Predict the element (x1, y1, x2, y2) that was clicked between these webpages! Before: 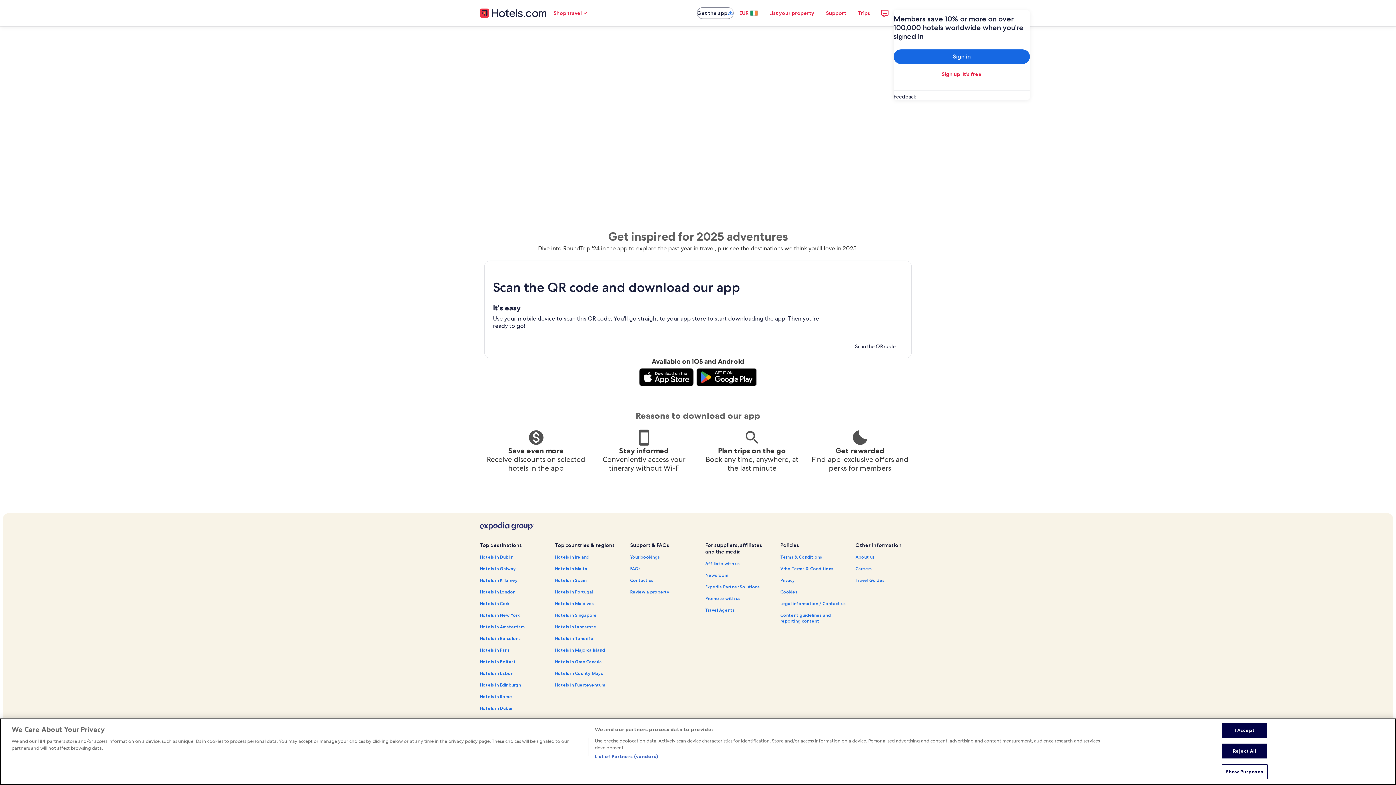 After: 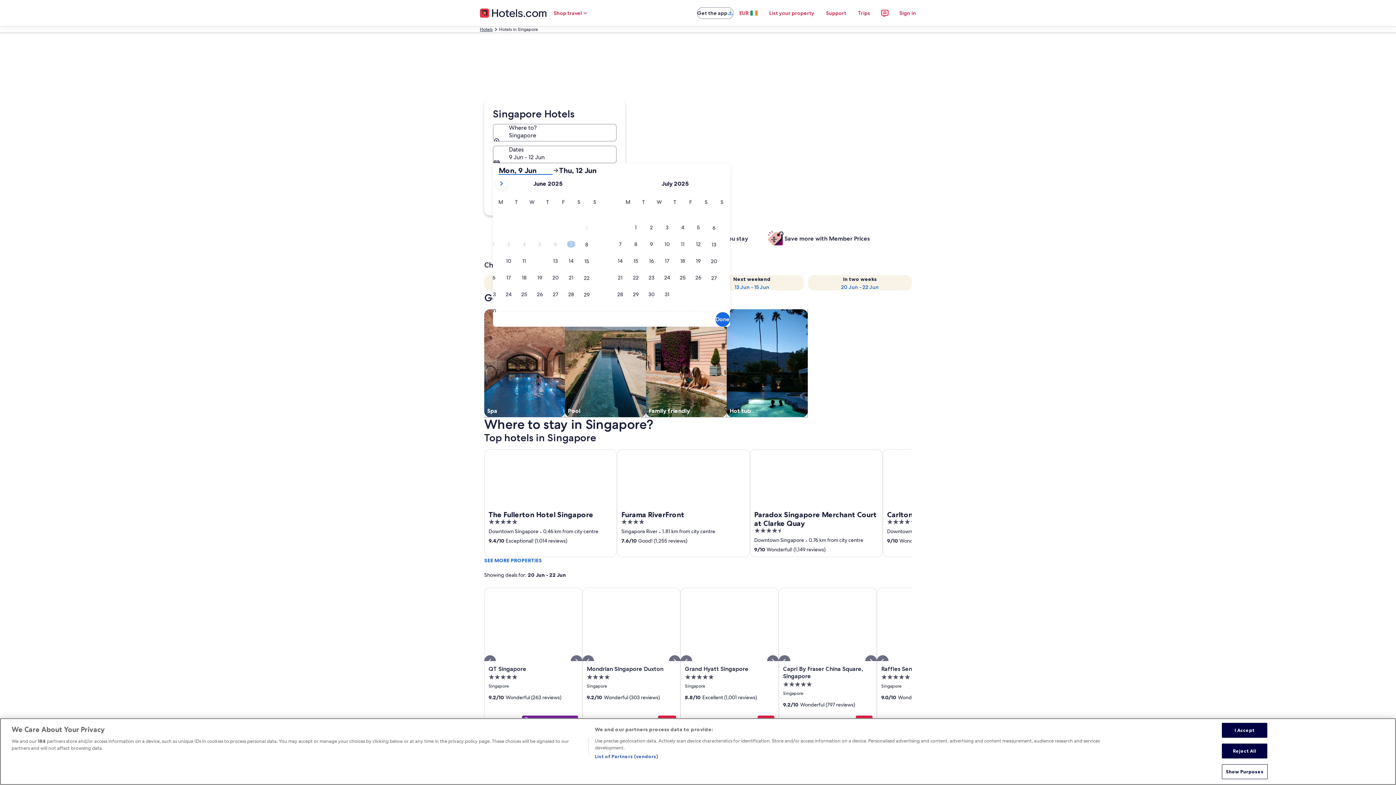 Action: bbox: (555, 612, 621, 618) label: Hotels in Singapore